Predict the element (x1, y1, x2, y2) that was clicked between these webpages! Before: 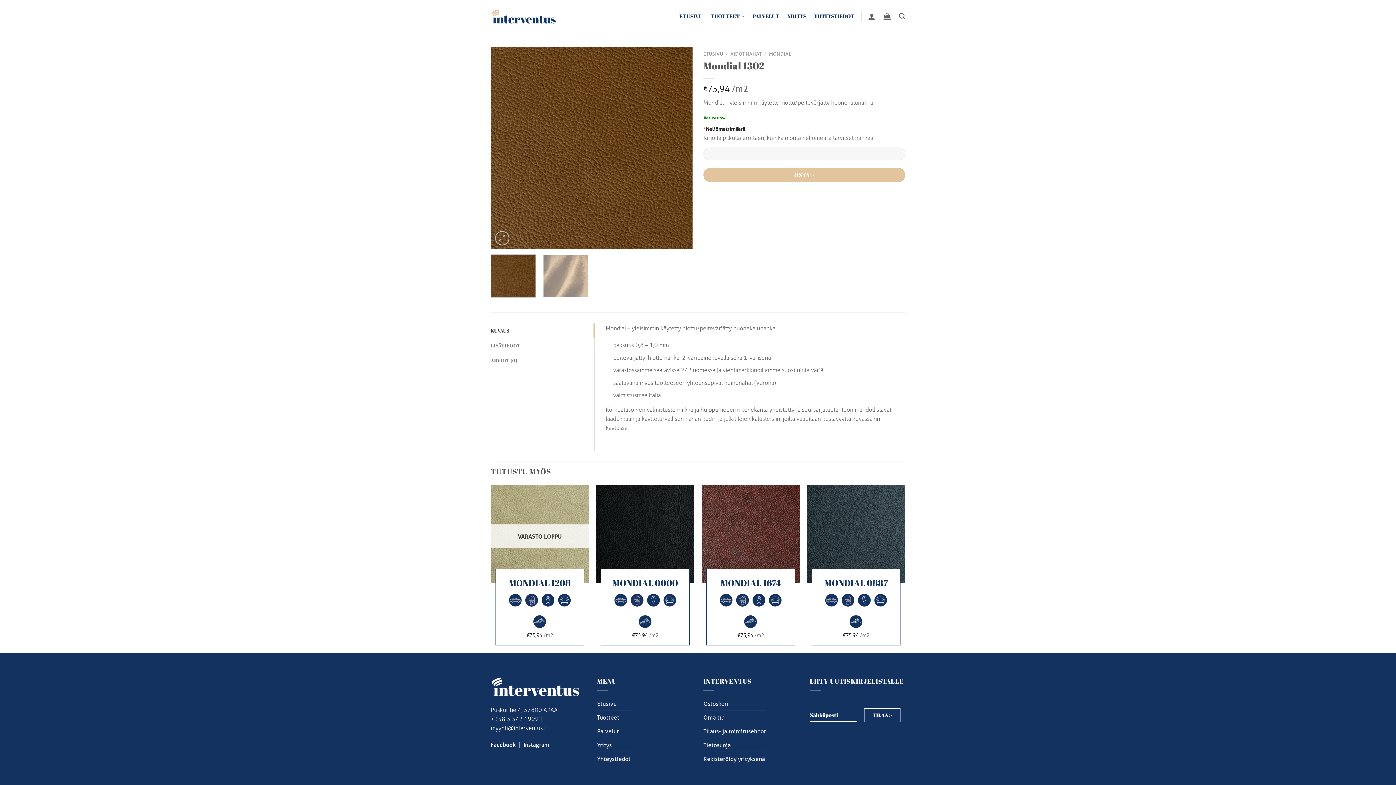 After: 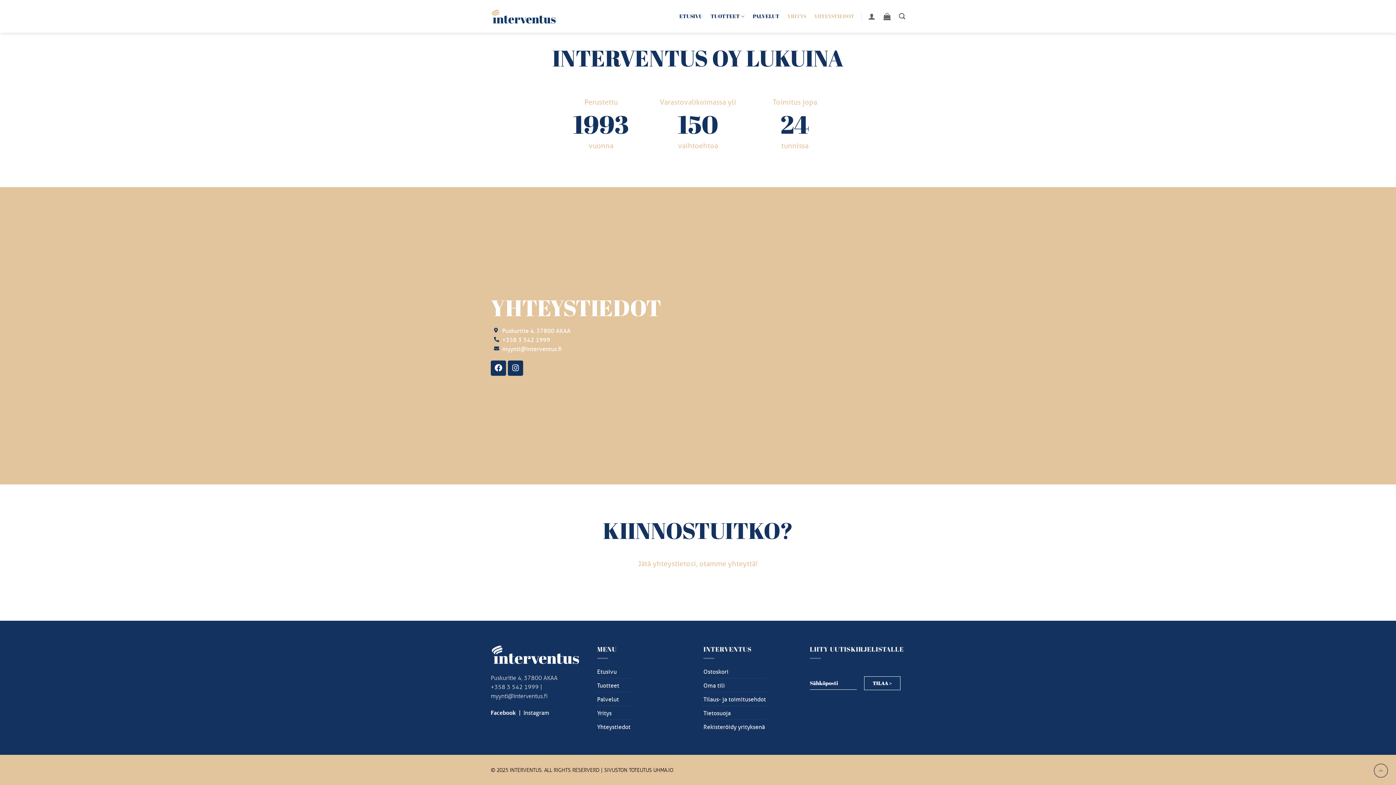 Action: label: YHTEYSTIEDOT bbox: (814, 9, 854, 22)